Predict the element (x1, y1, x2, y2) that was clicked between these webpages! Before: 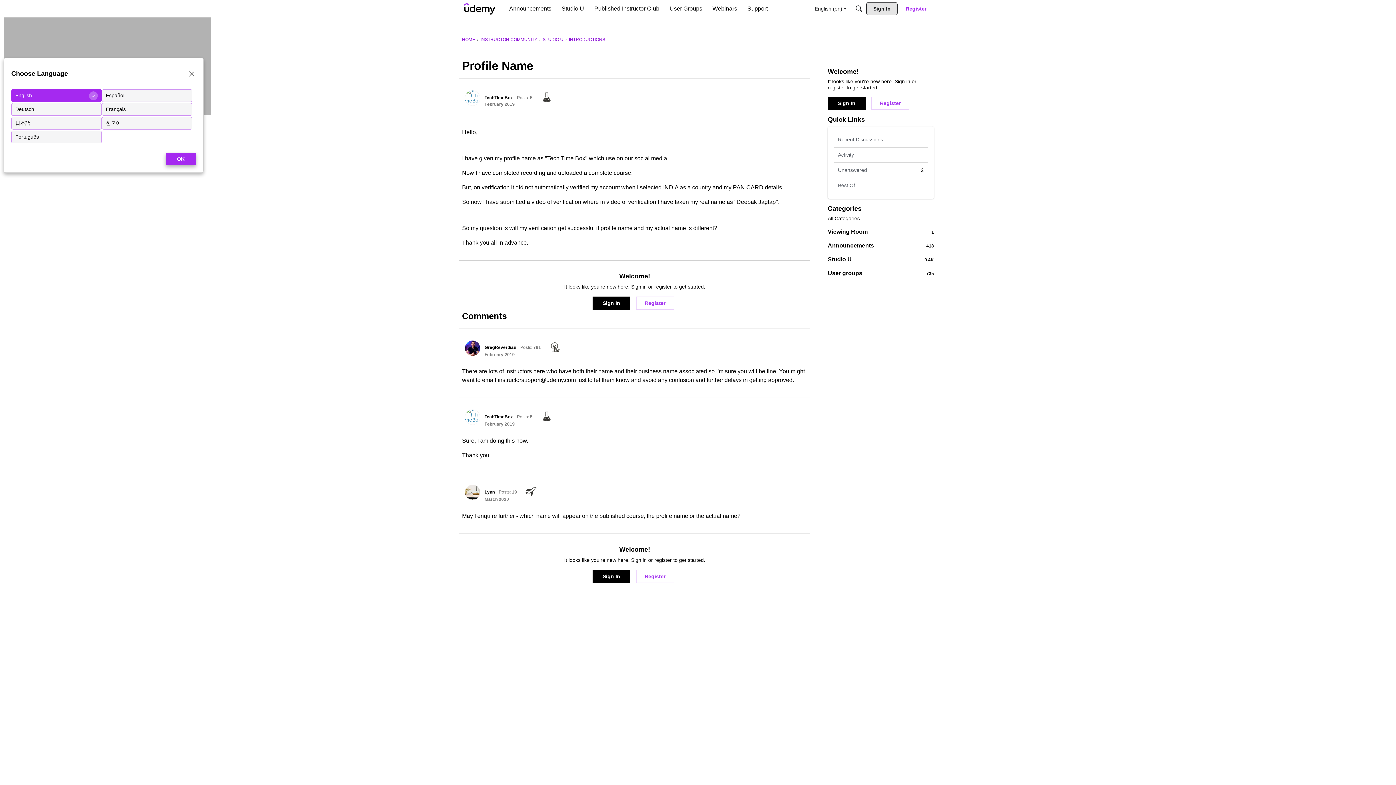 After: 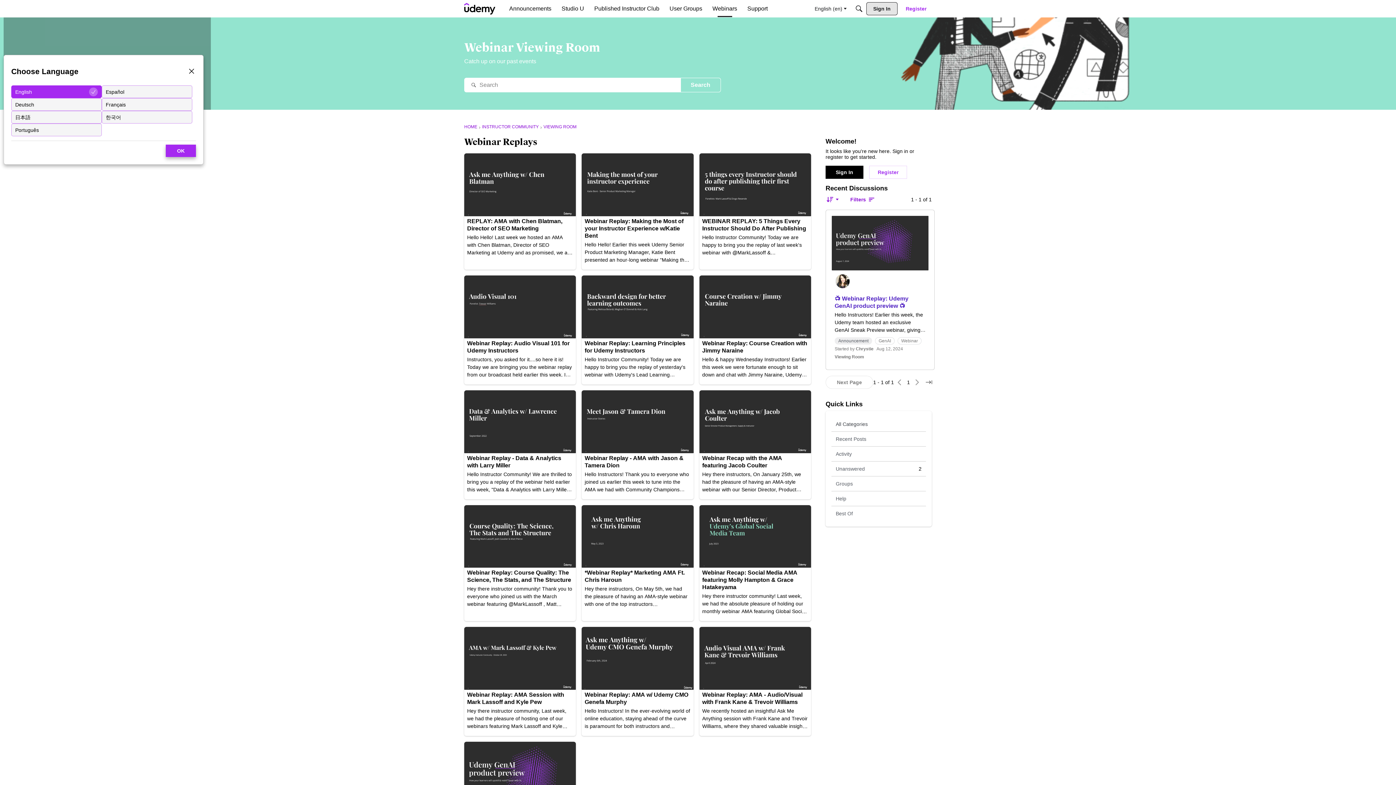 Action: label: 1
Viewing Room bbox: (828, 228, 934, 235)